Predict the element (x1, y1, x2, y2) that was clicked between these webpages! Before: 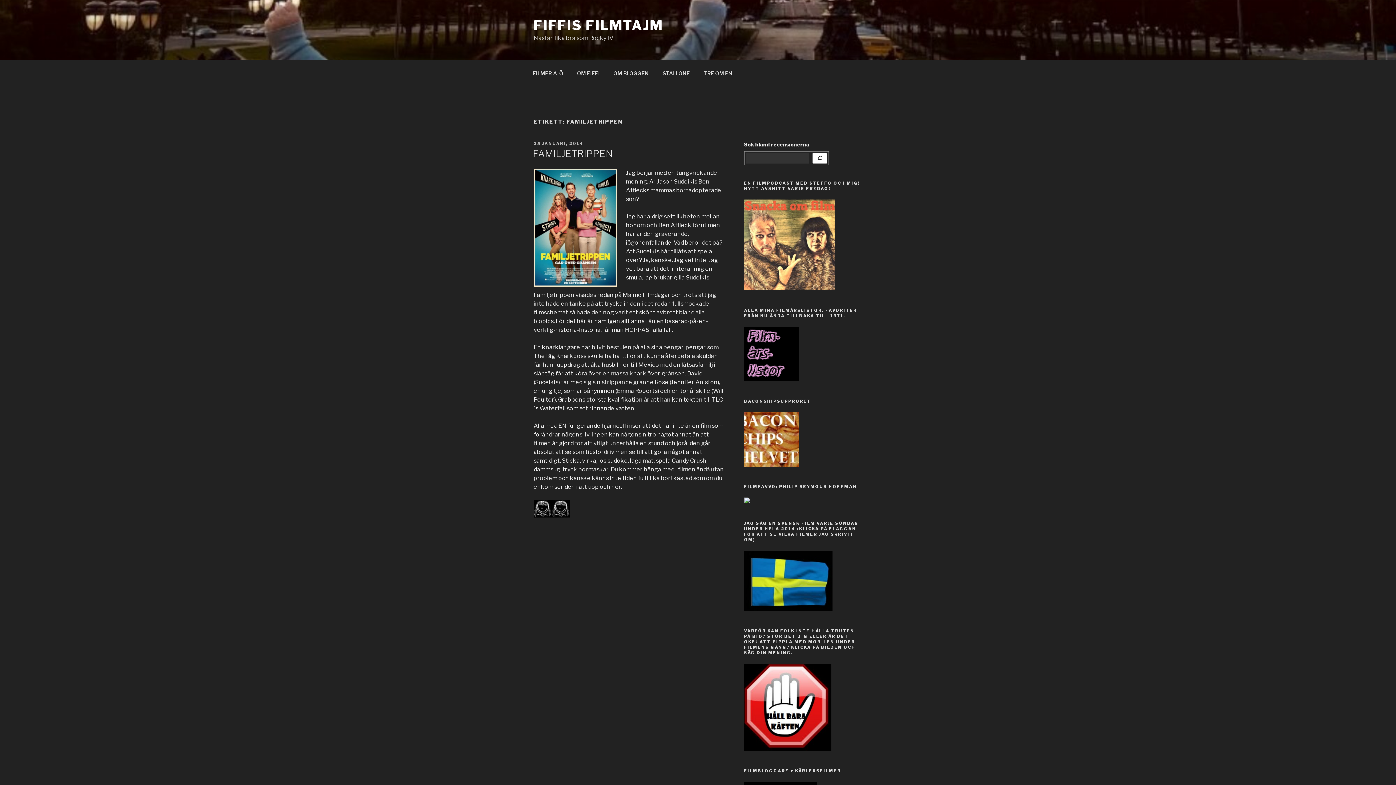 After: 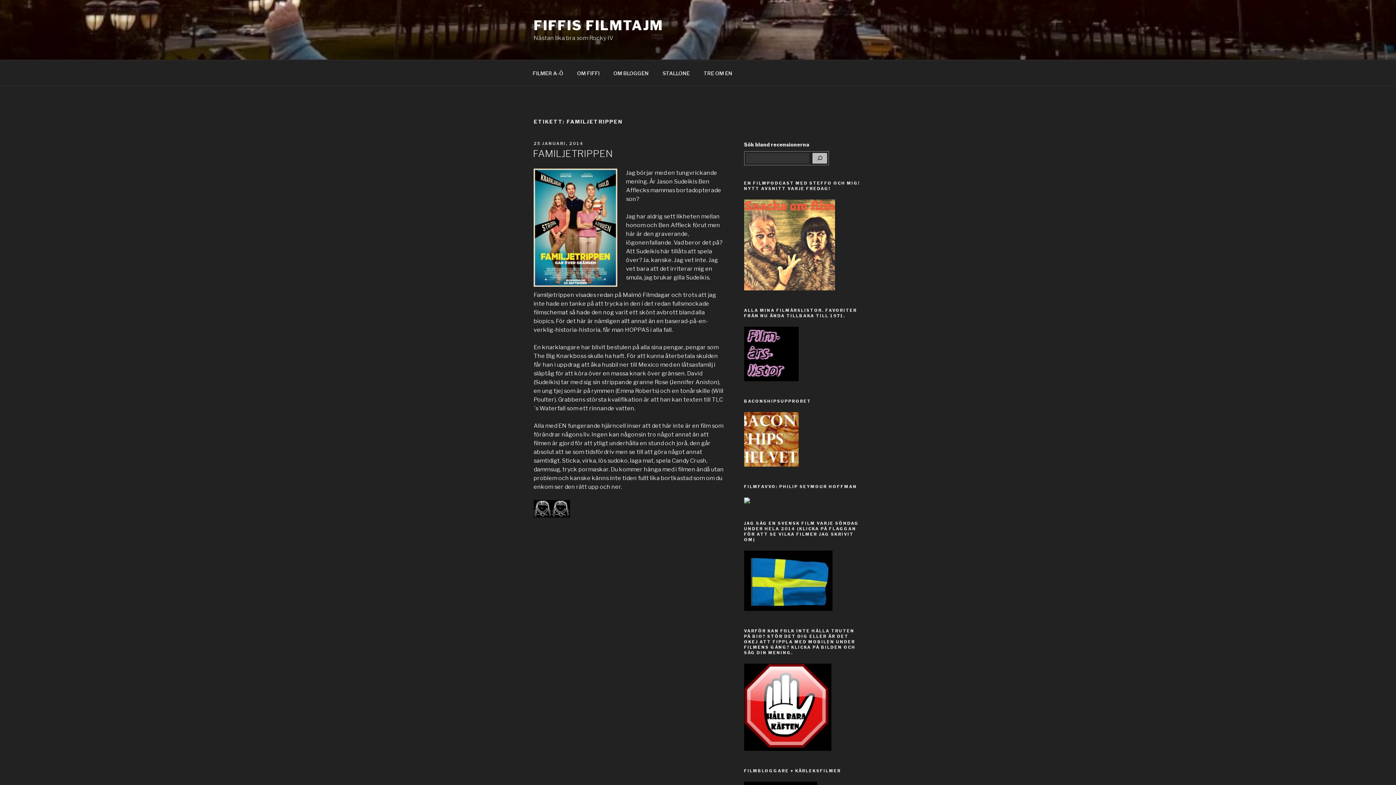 Action: label: Leta filmrecension bbox: (812, 152, 827, 163)